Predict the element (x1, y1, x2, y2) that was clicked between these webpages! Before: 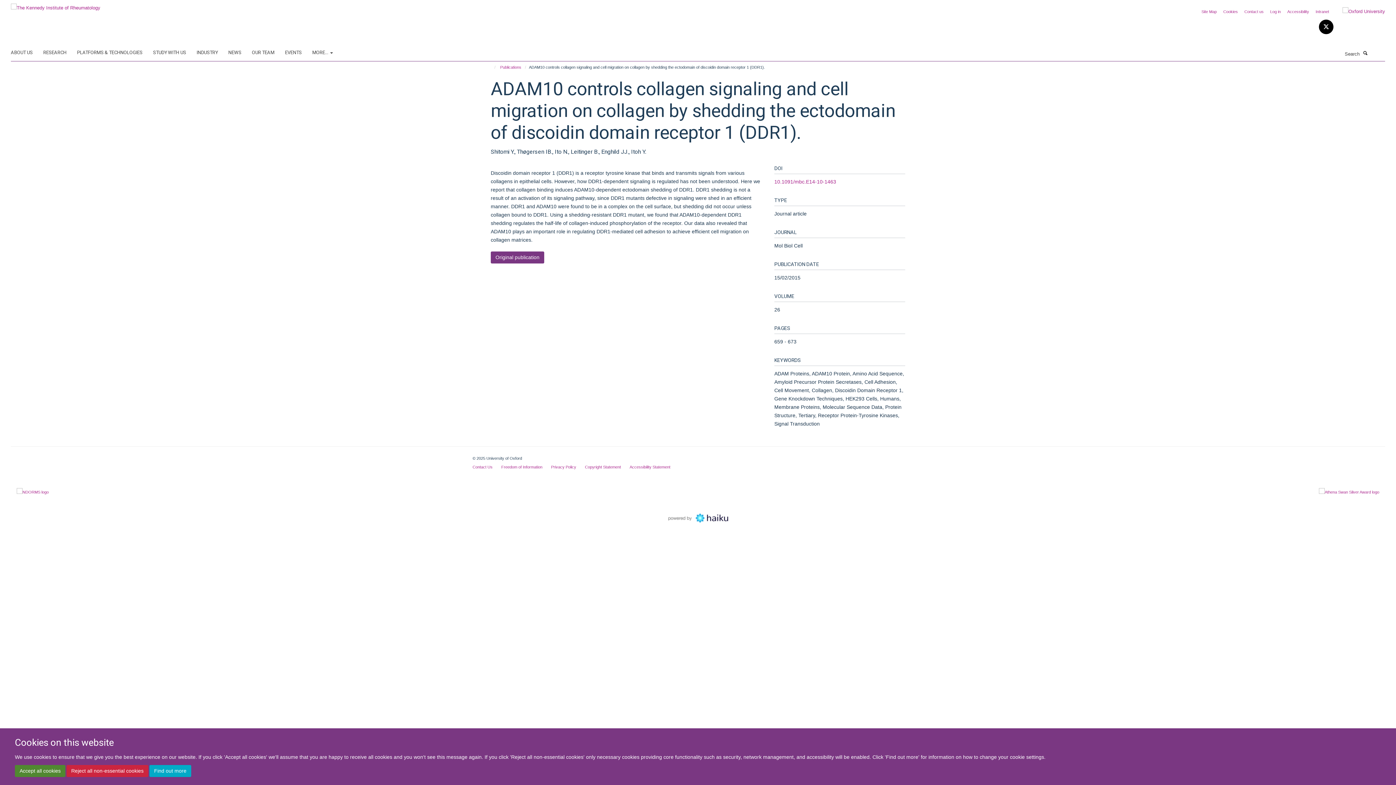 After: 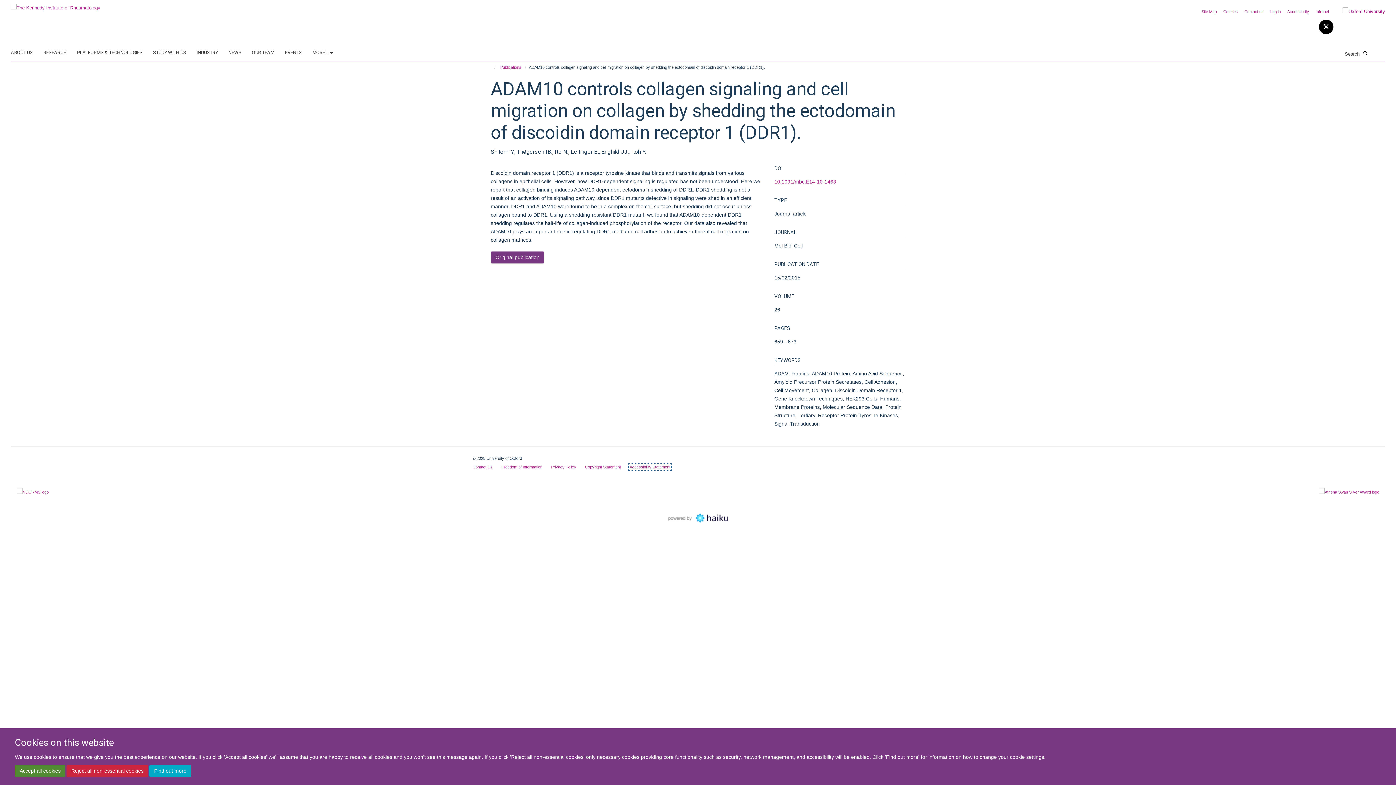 Action: label: Accessibility Statement bbox: (629, 465, 670, 469)